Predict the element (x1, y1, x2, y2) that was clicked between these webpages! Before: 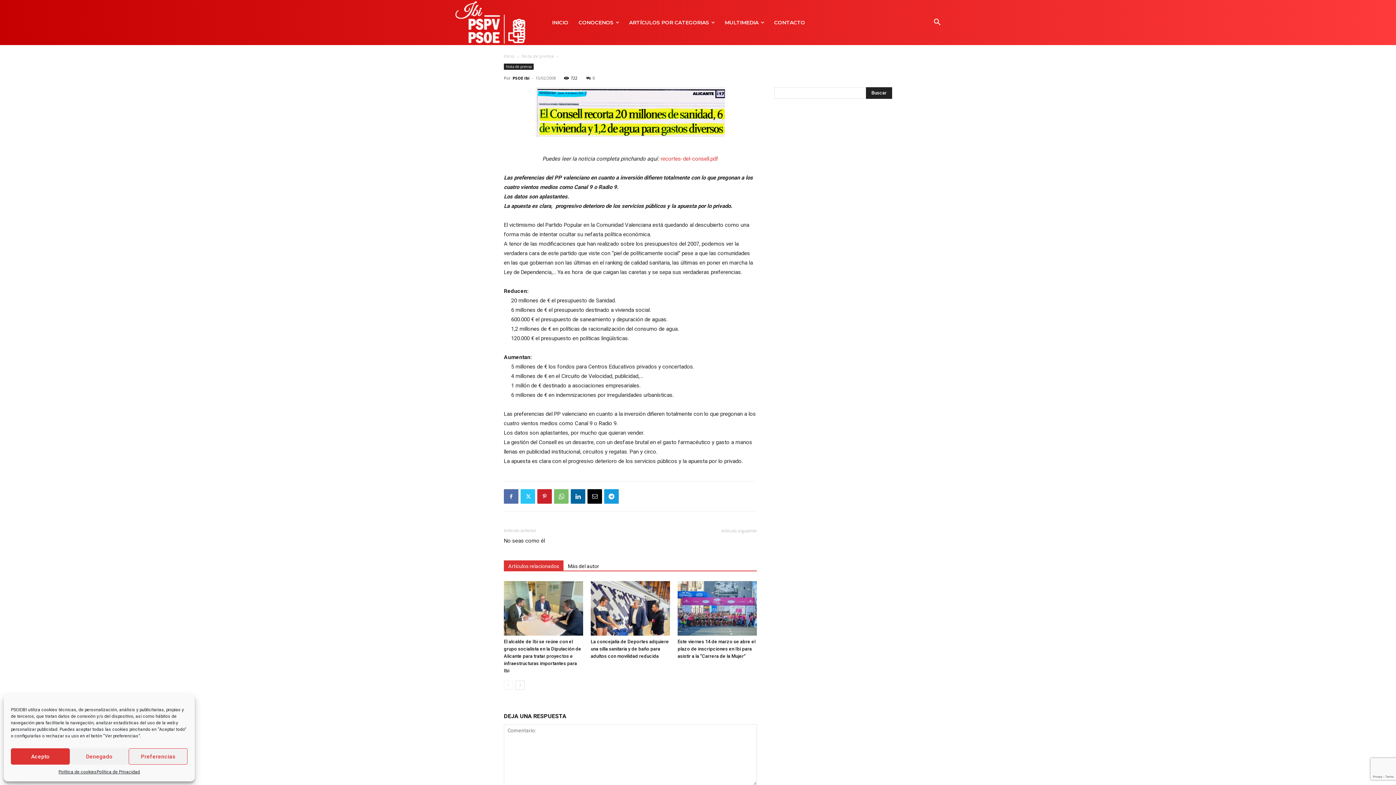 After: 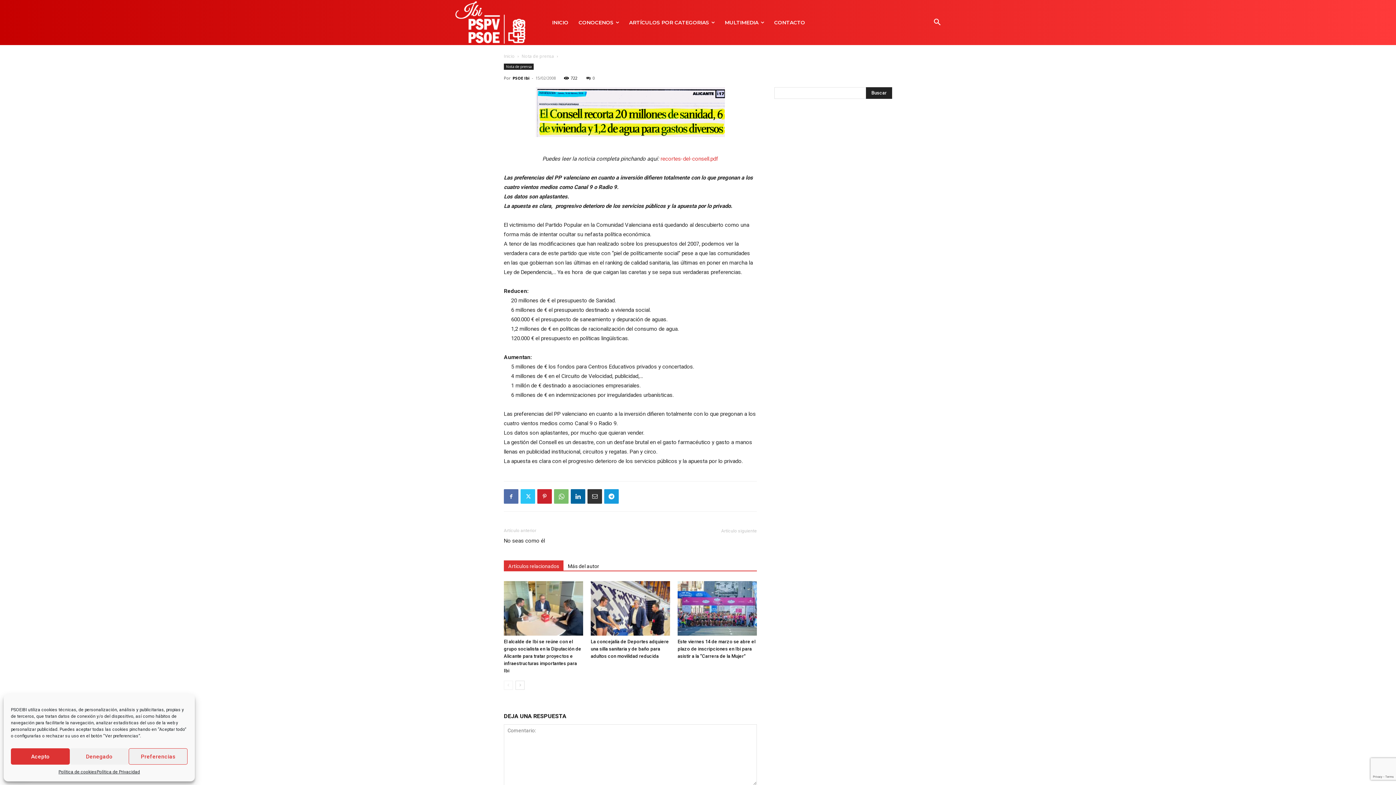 Action: bbox: (587, 489, 602, 504)